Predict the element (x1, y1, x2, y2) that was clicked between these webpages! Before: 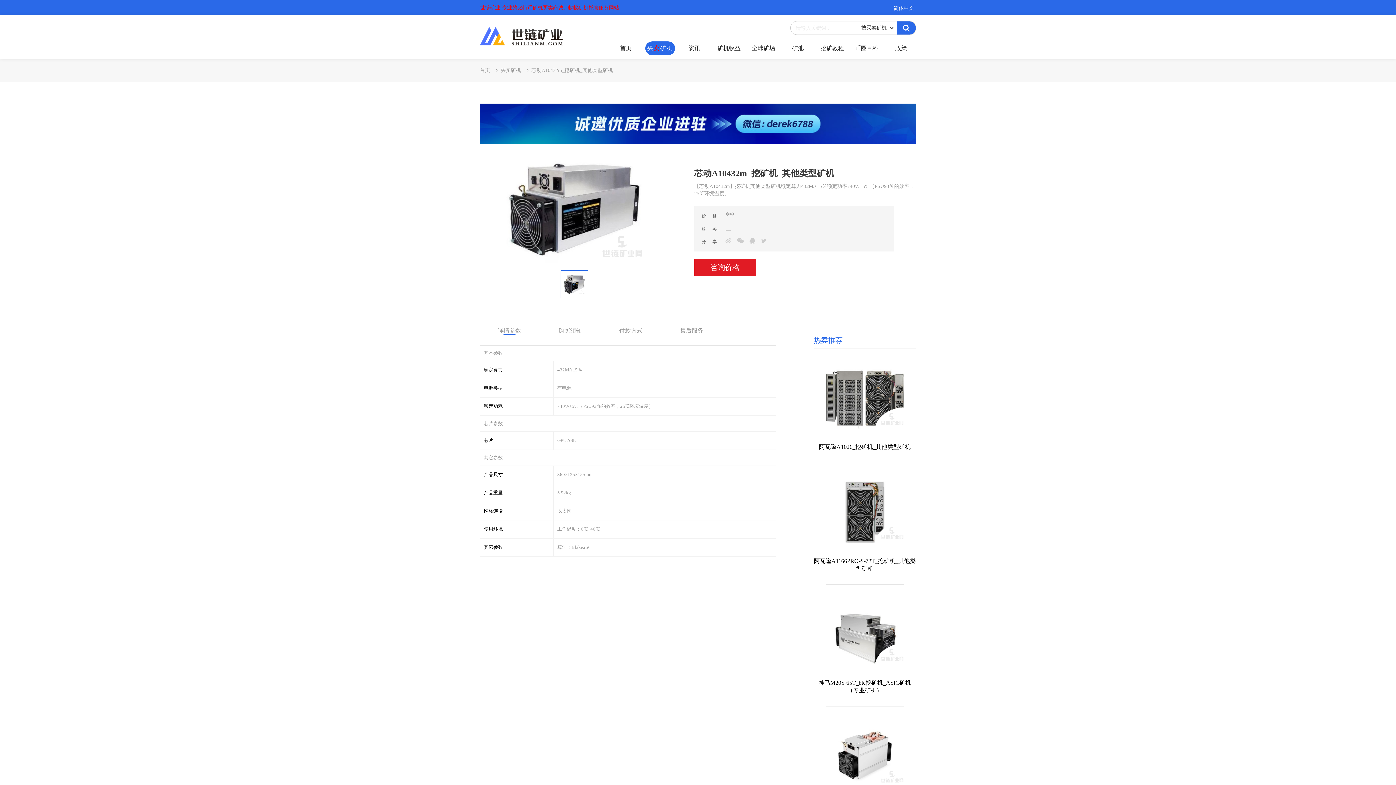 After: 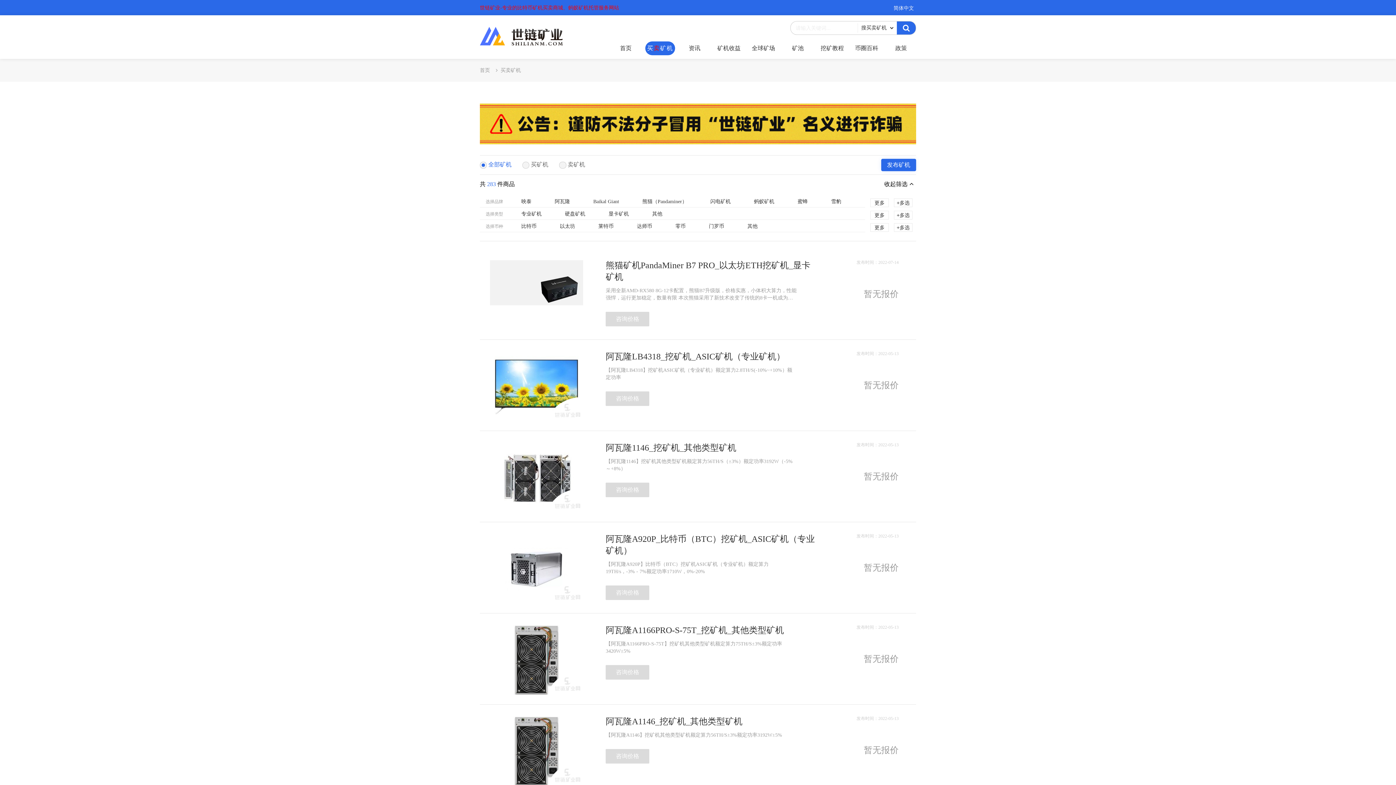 Action: label: 买卖矿机 bbox: (500, 67, 521, 73)